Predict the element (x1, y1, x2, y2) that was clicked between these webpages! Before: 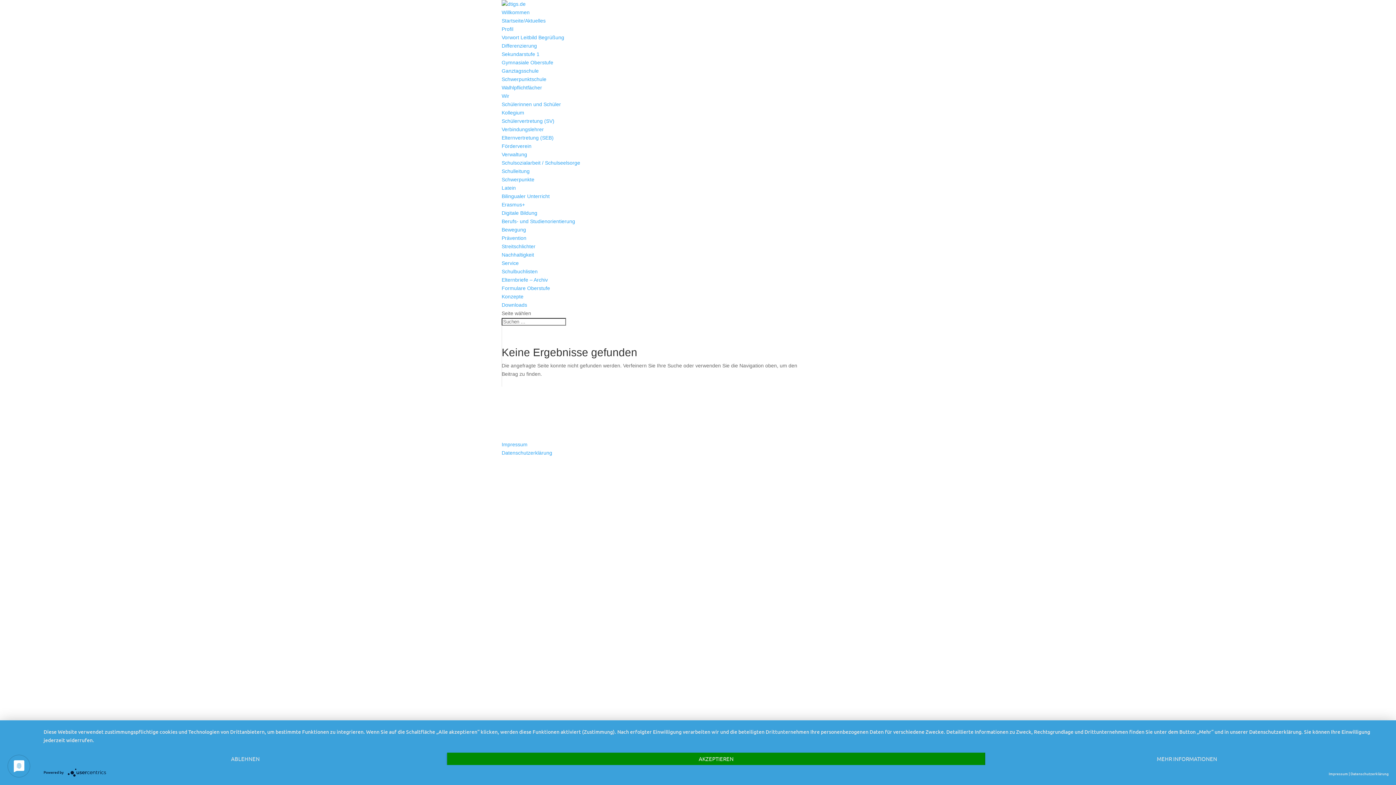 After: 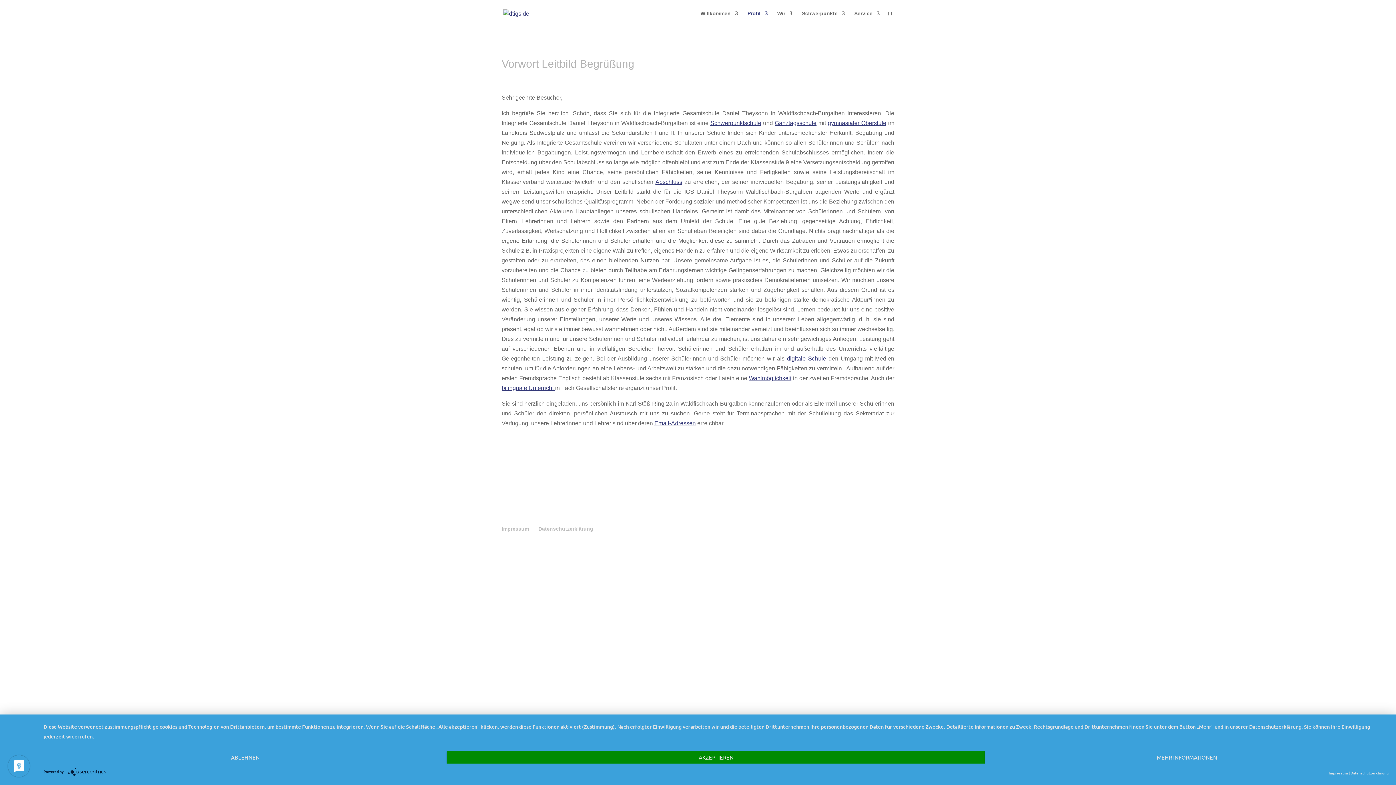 Action: bbox: (501, 34, 564, 40) label: Vorwort Leitbild Begrüßung